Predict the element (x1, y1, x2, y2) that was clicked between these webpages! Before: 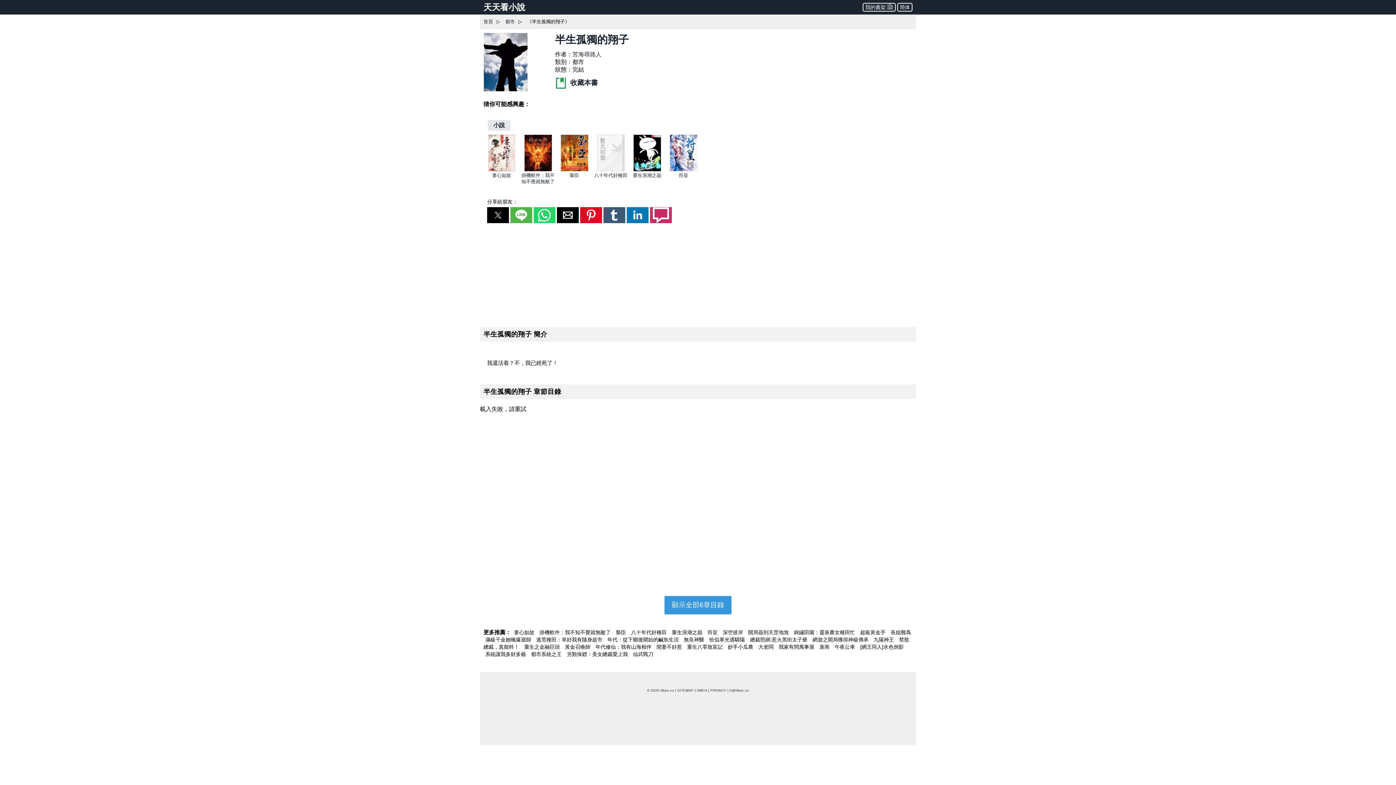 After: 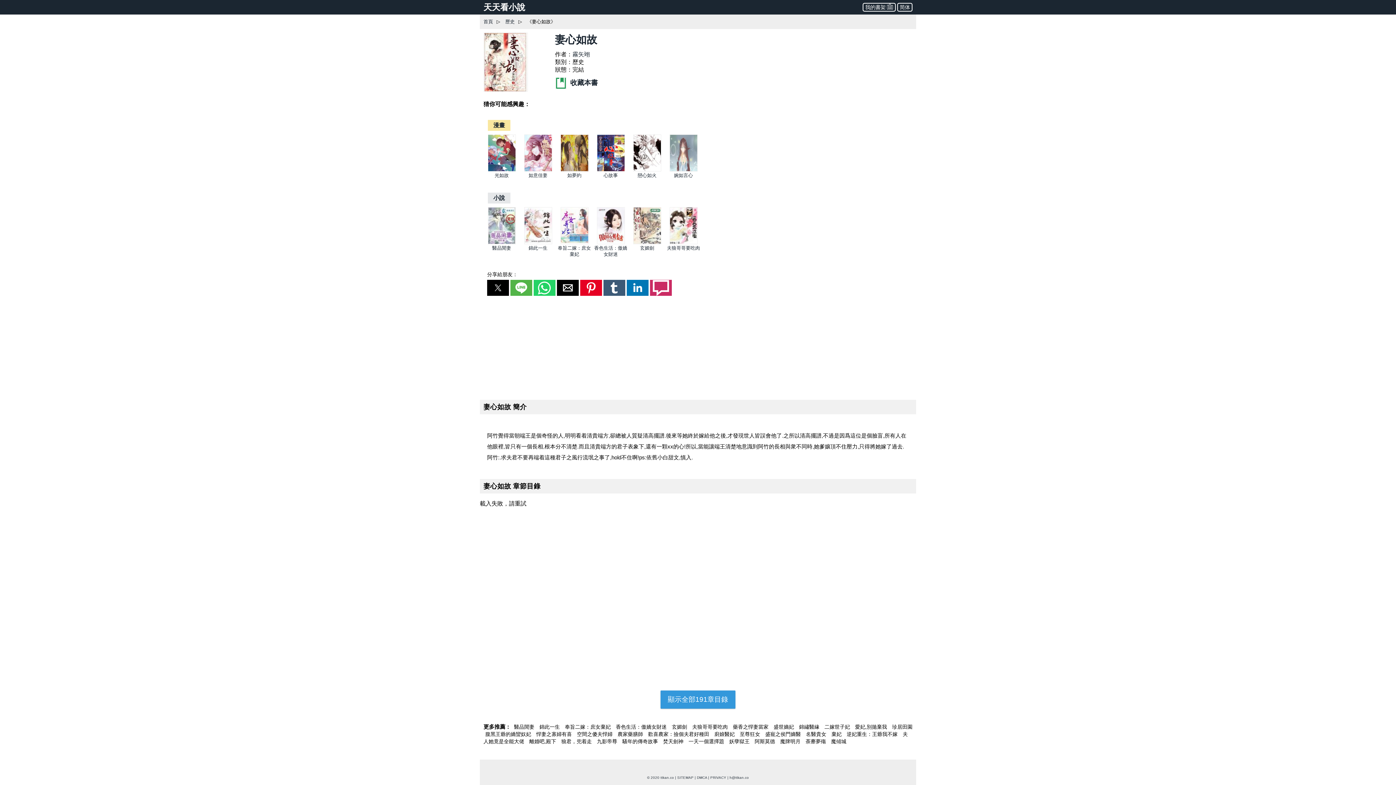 Action: bbox: (487, 167, 515, 172) label: 妻心如故